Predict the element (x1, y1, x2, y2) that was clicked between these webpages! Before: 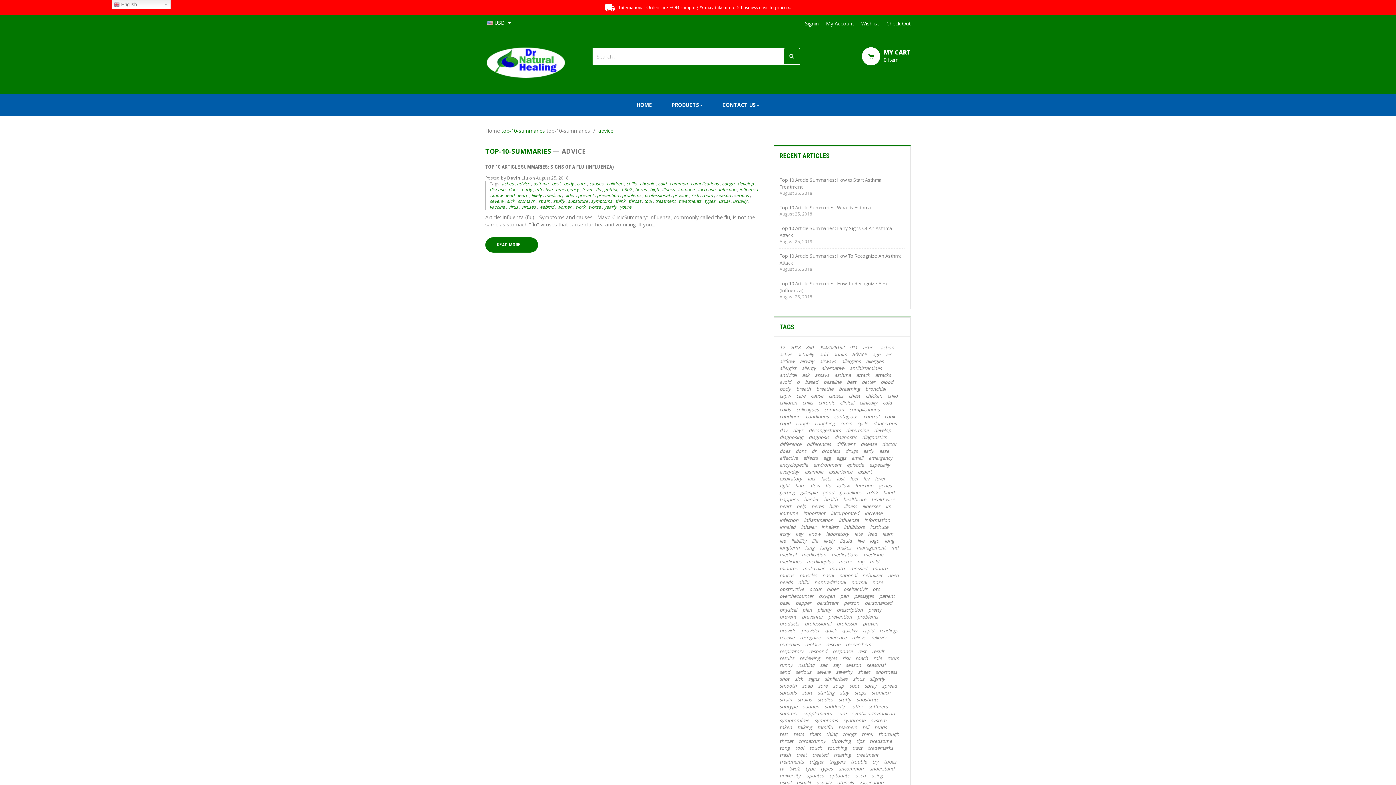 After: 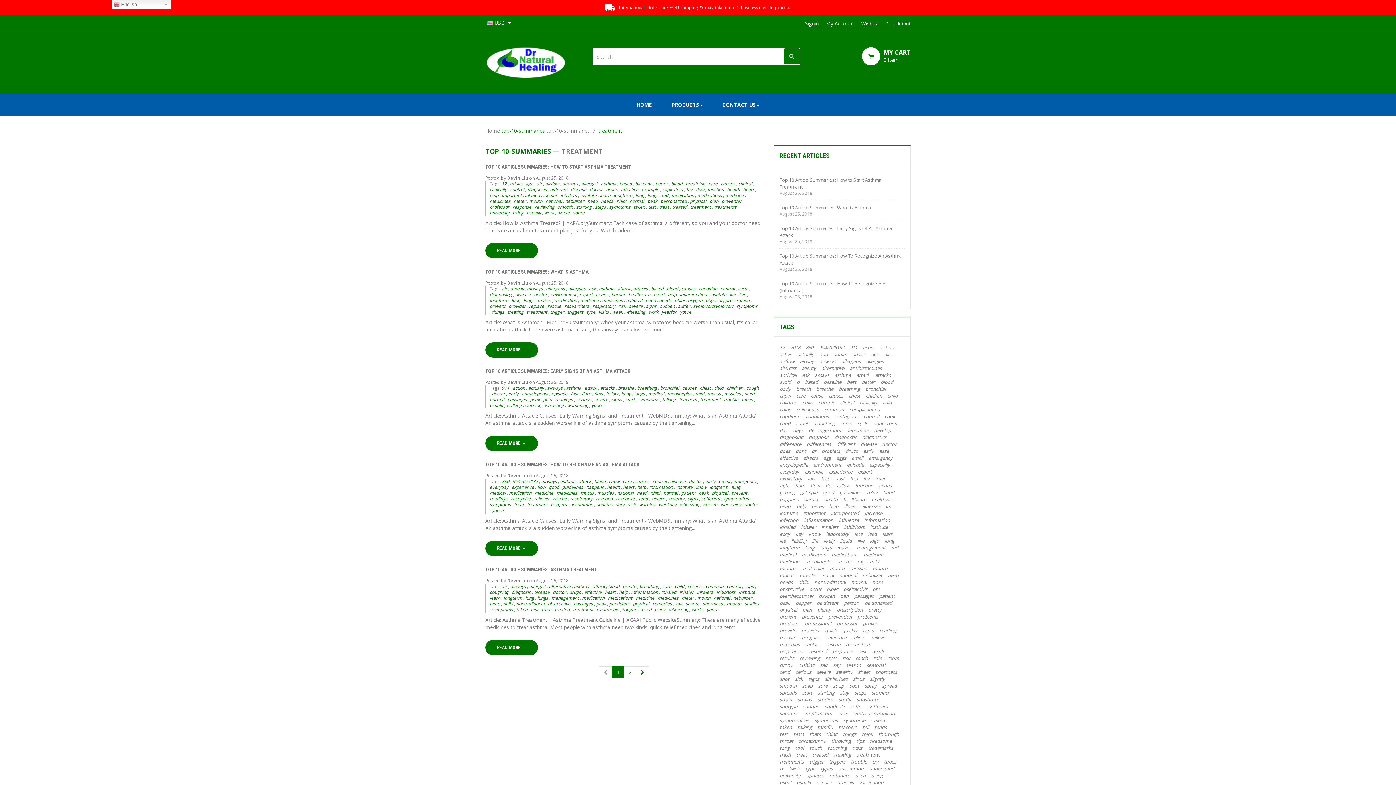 Action: label: treatment  bbox: (655, 182, 676, 189)